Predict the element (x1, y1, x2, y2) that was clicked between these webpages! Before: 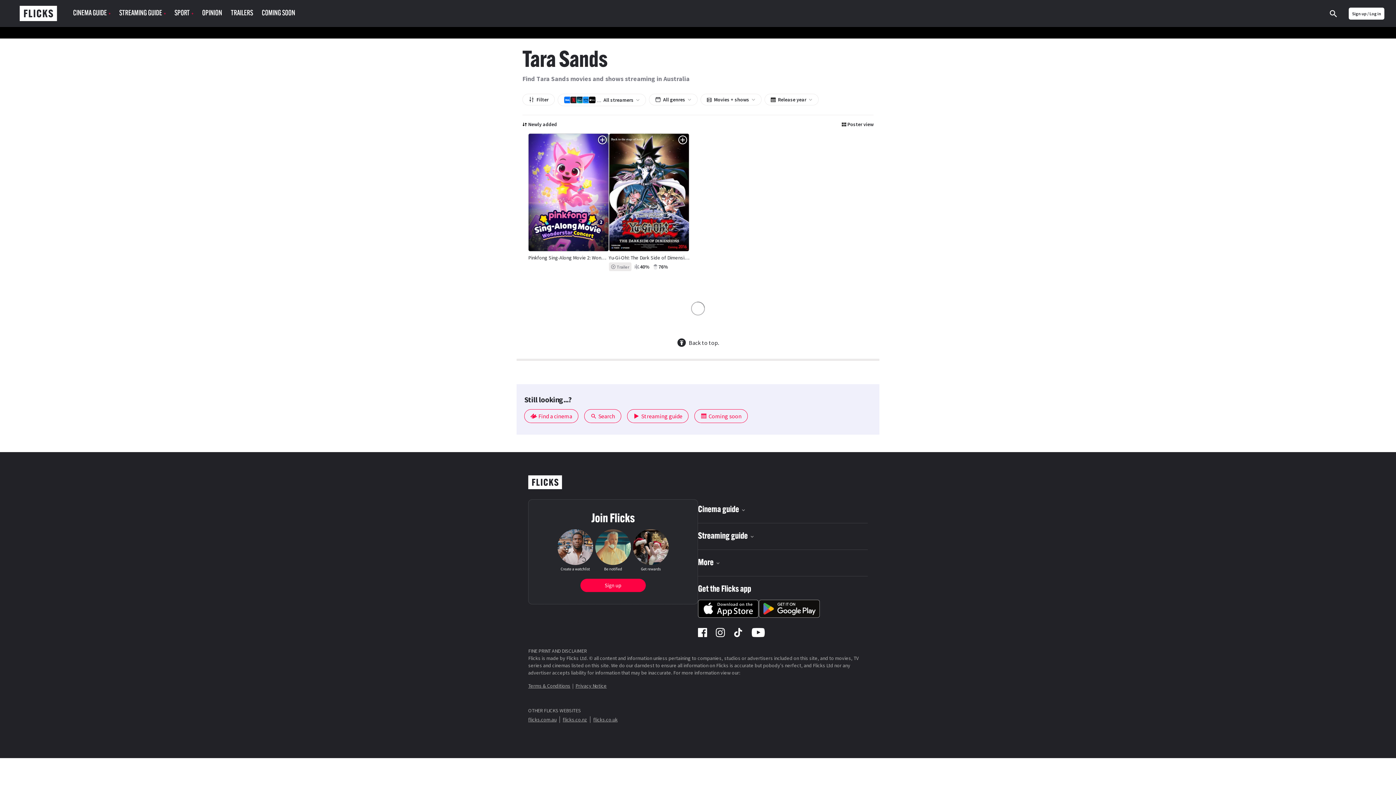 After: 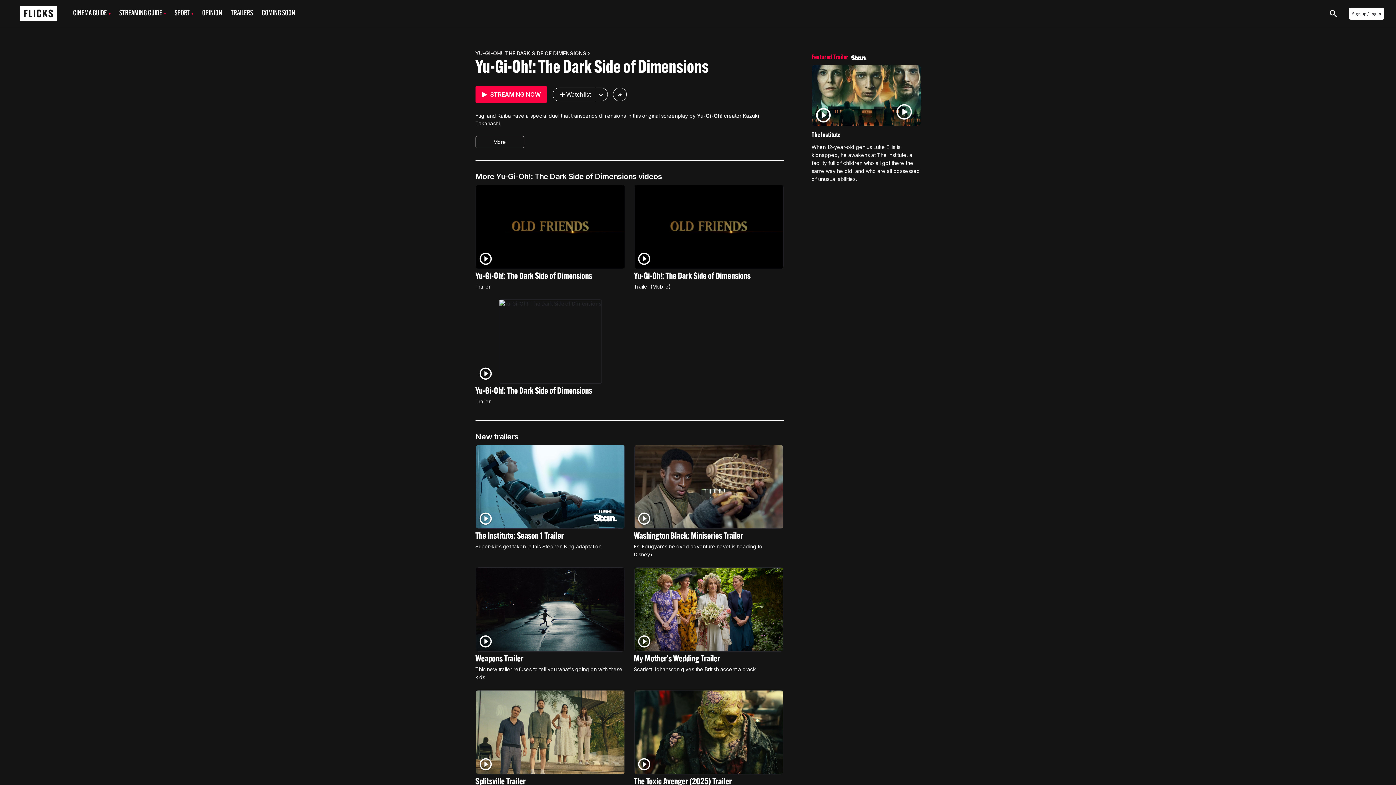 Action: bbox: (608, 262, 631, 271) label: Trailer